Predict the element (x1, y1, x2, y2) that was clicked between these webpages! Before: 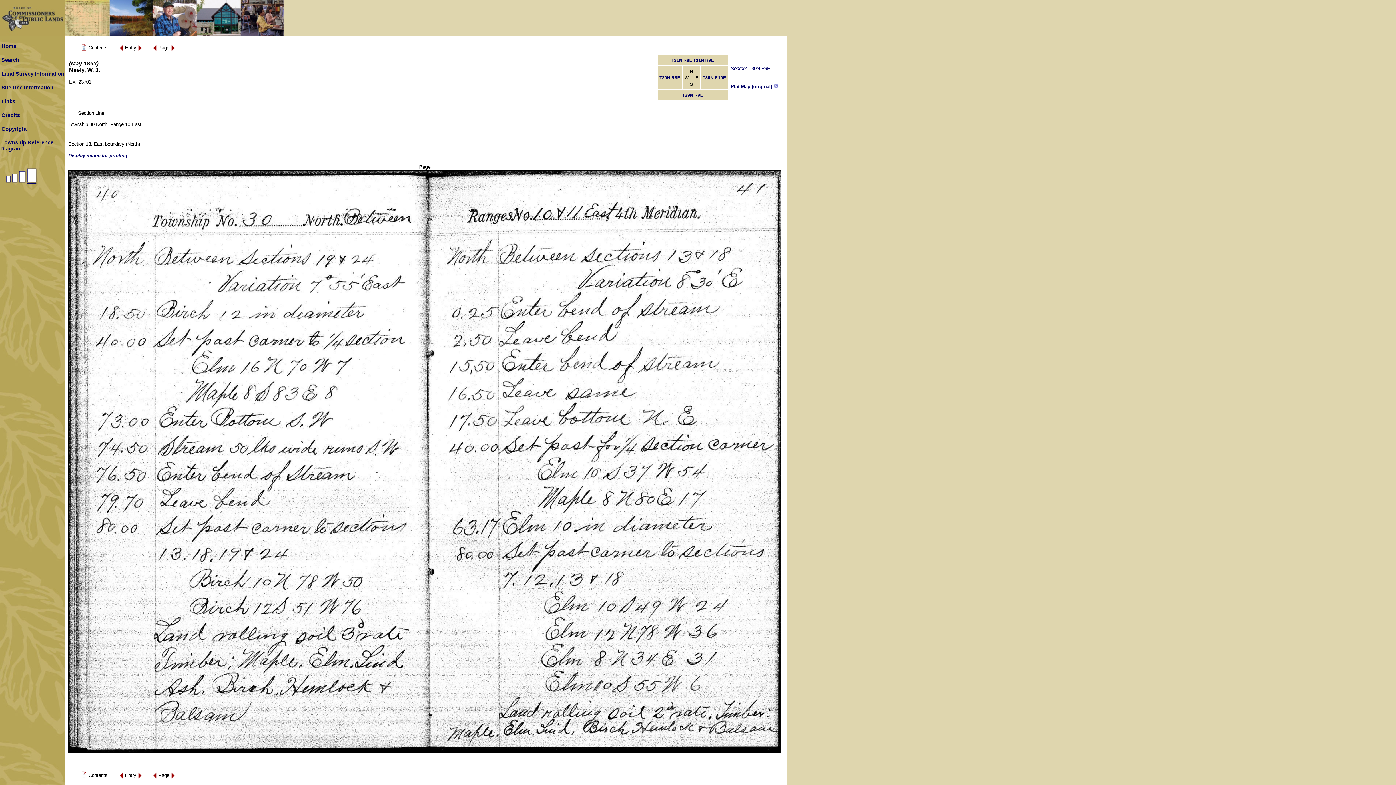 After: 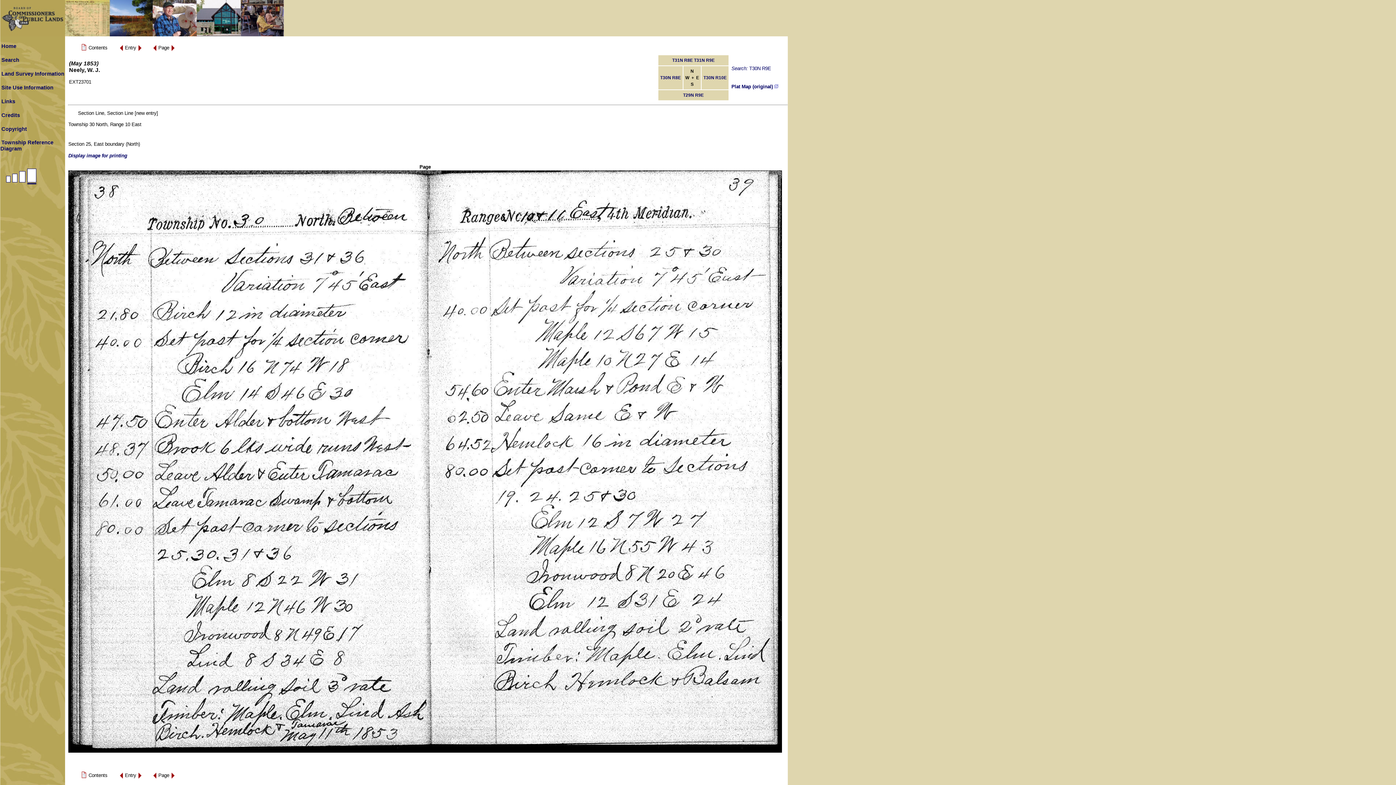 Action: bbox: (152, 48, 156, 53)